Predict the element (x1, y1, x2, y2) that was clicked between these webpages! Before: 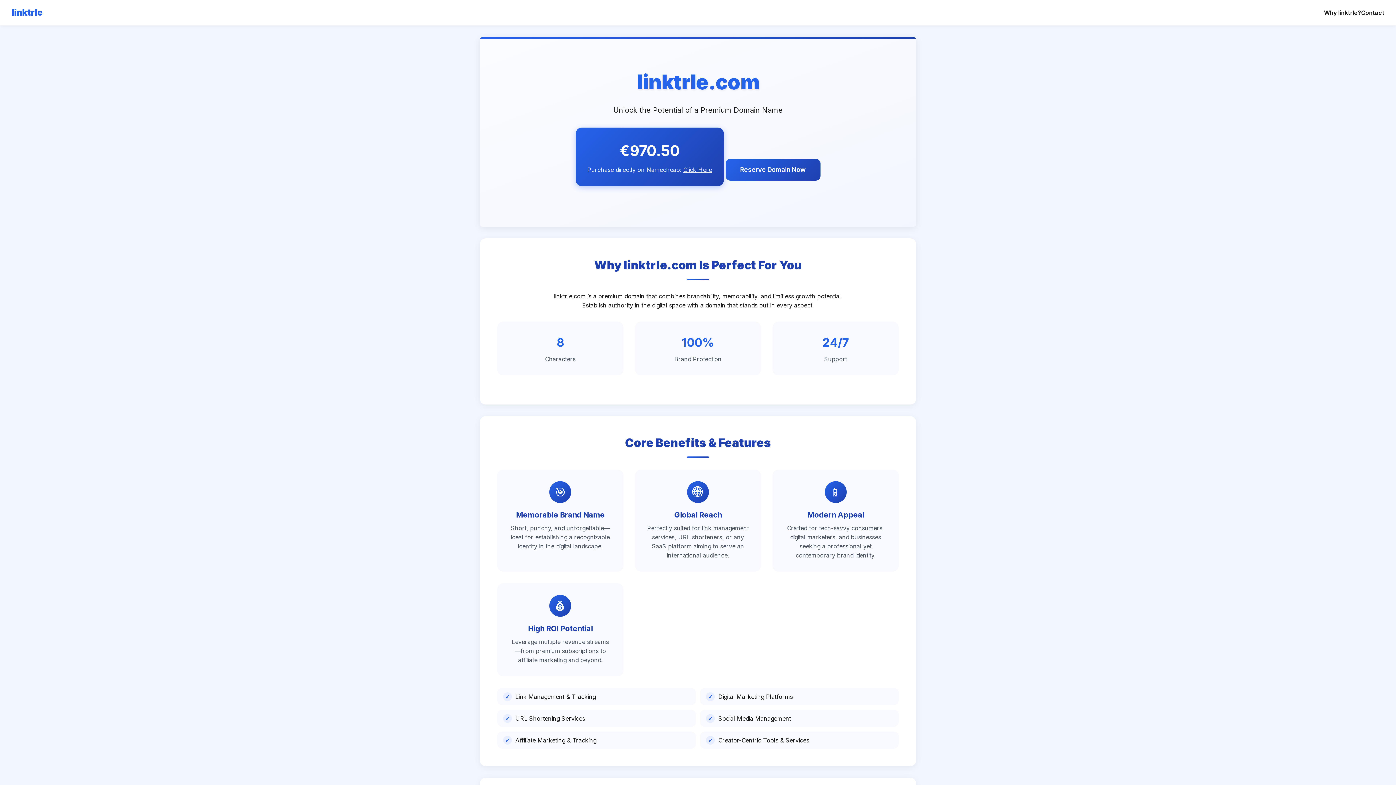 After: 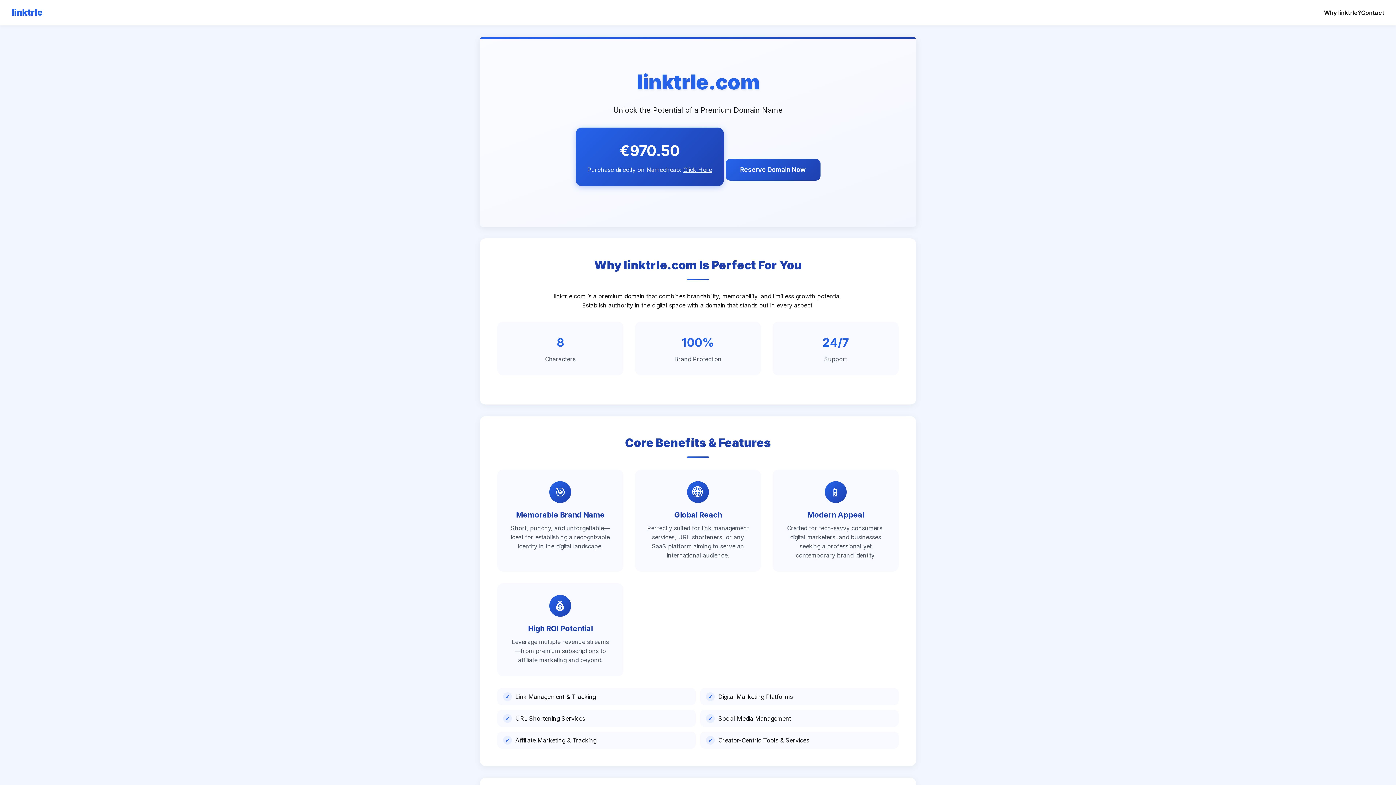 Action: bbox: (683, 166, 712, 173) label: Click Here